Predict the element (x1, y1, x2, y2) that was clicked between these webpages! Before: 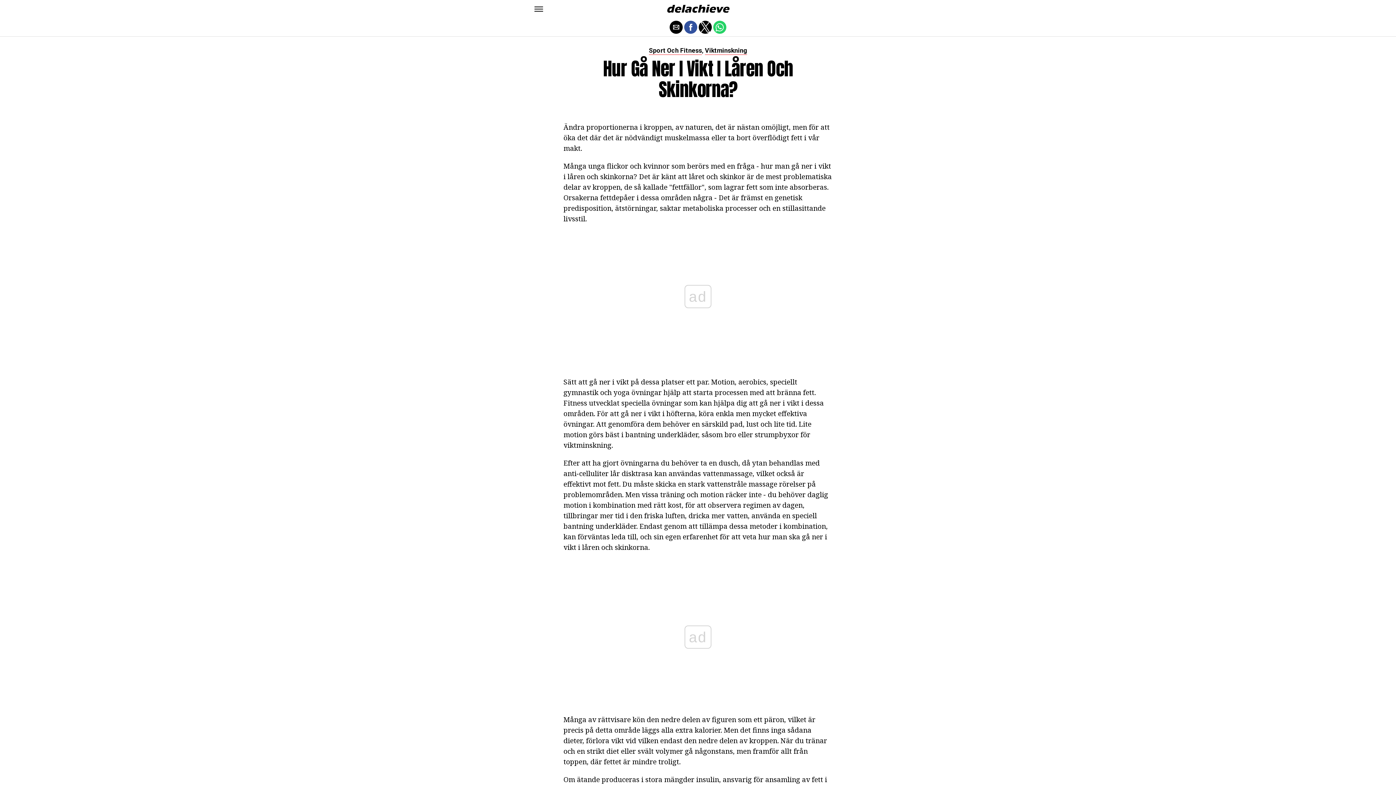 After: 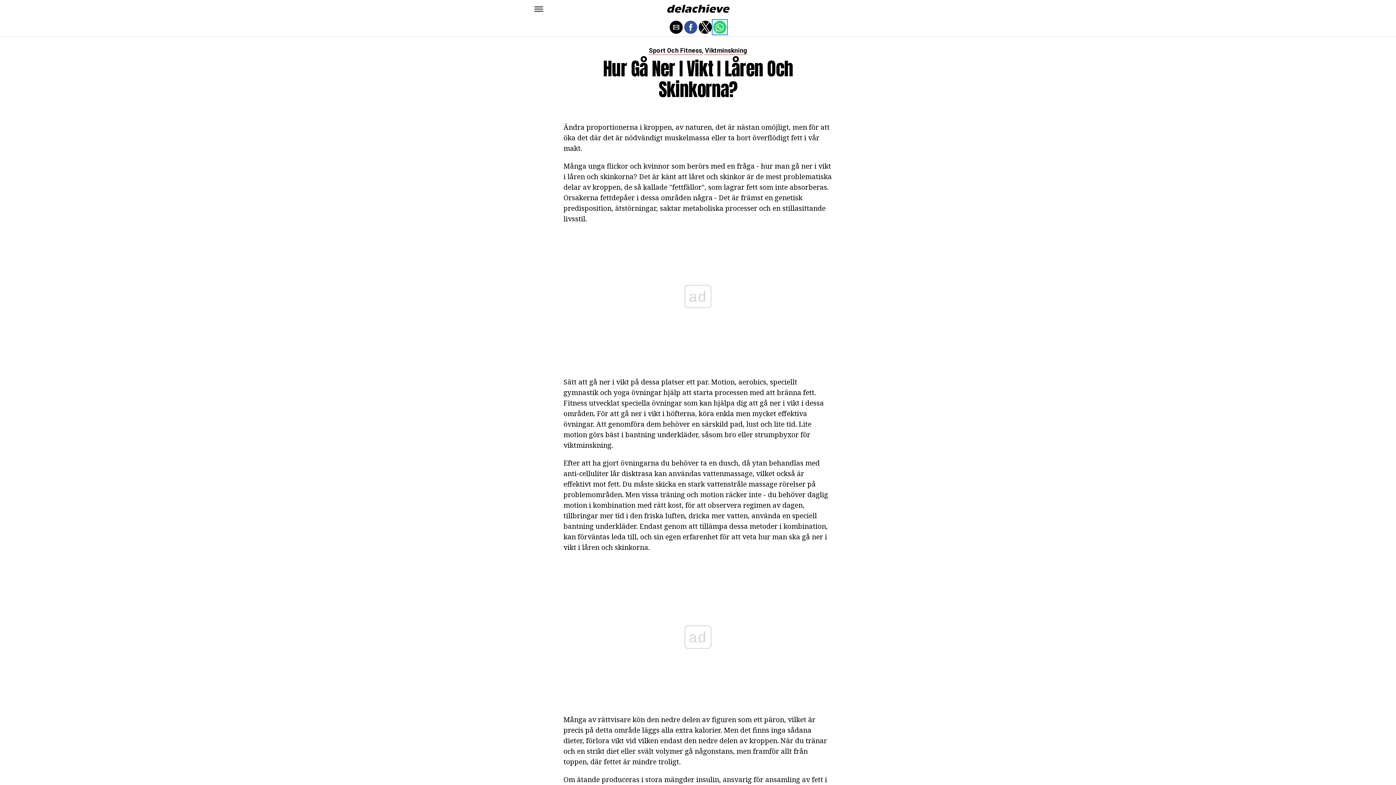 Action: label: Share by whatsapp bbox: (713, 20, 726, 33)